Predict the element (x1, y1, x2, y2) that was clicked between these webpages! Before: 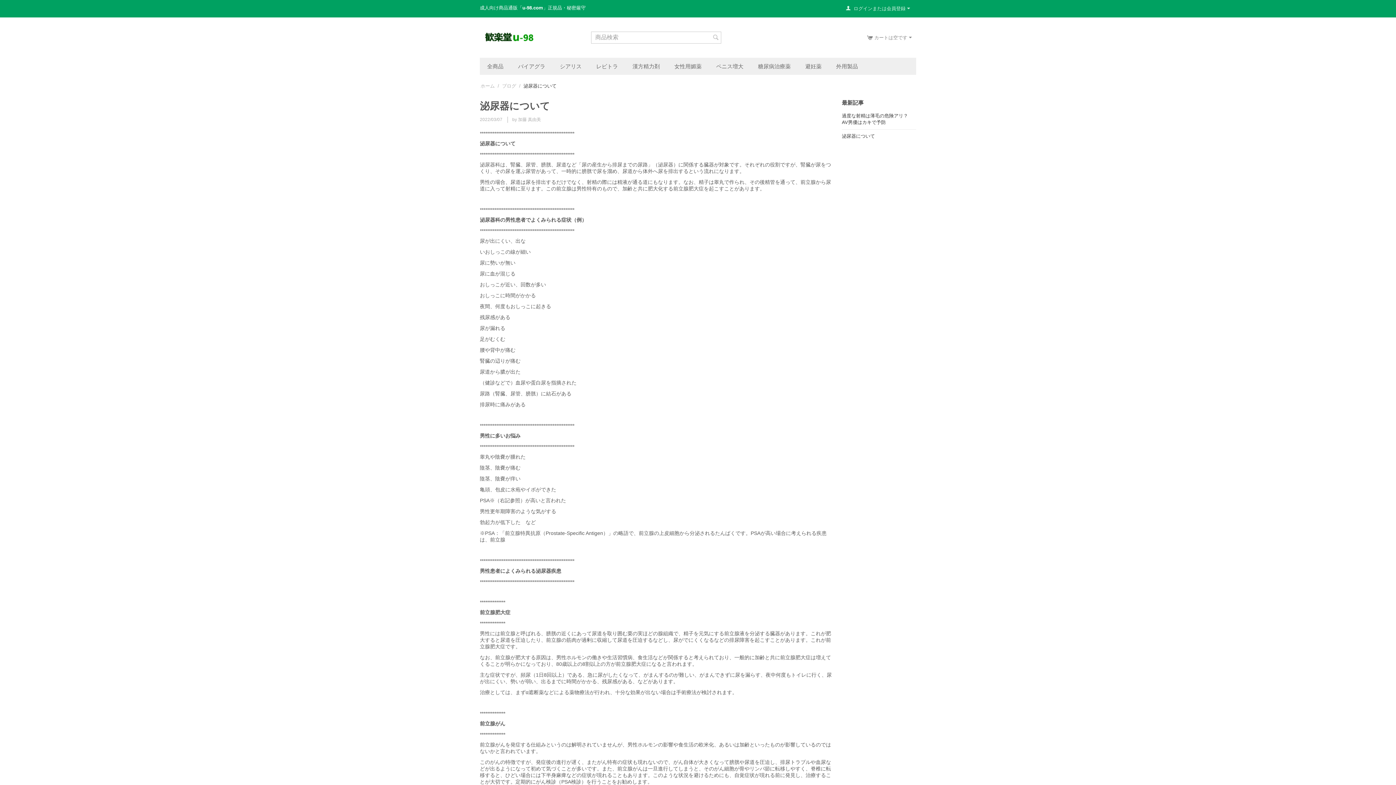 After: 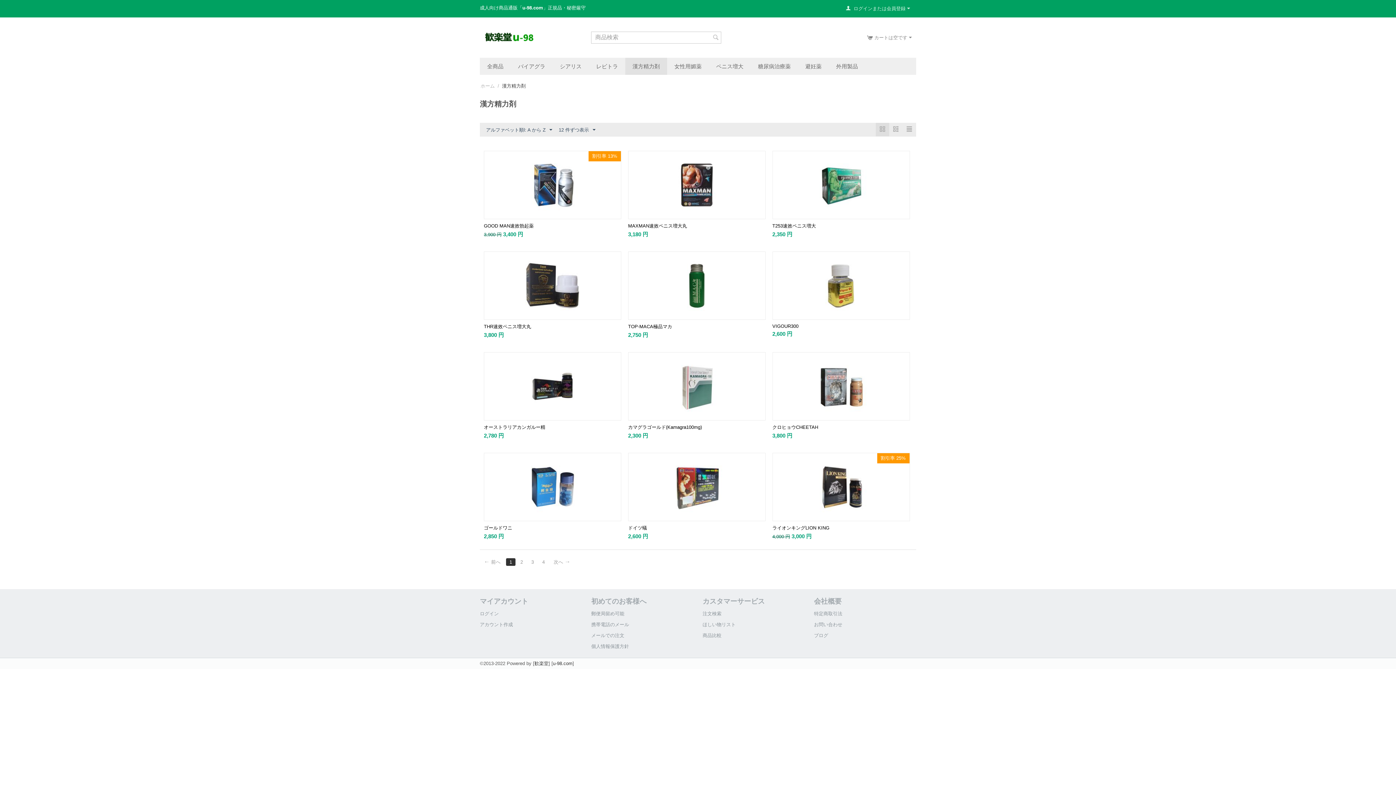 Action: bbox: (625, 57, 667, 74) label: 漢方精力剤